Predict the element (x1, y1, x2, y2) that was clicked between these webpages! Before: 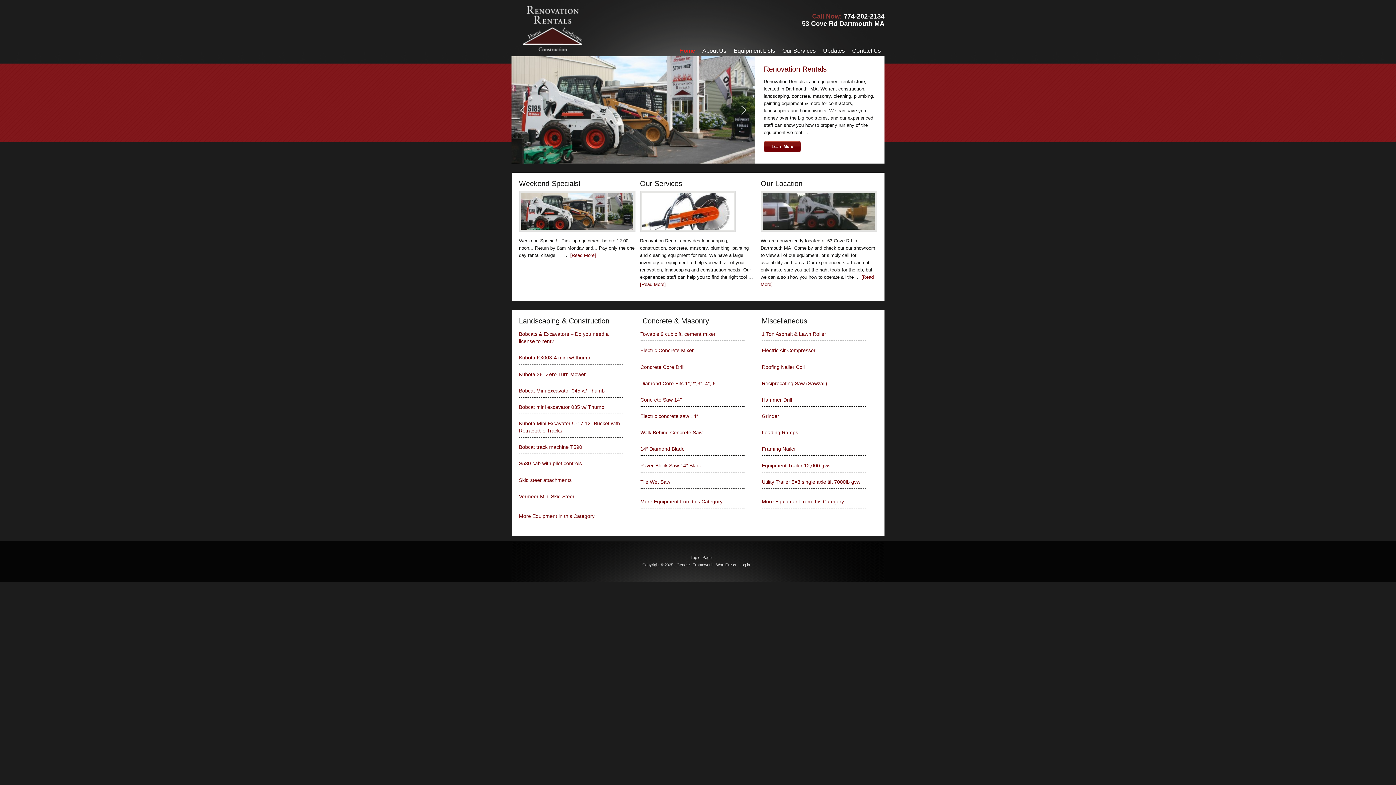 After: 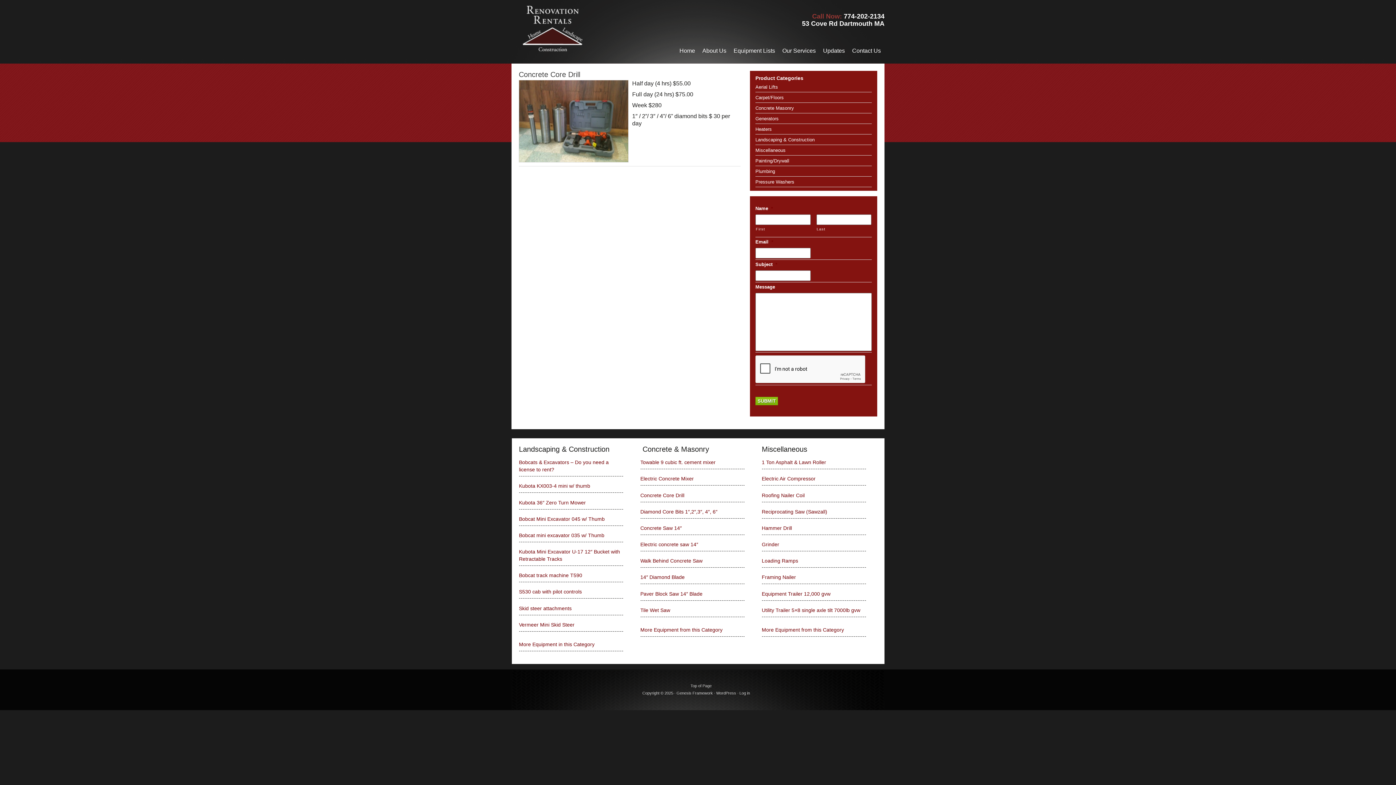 Action: label: Concrete Core Drill bbox: (640, 363, 744, 374)